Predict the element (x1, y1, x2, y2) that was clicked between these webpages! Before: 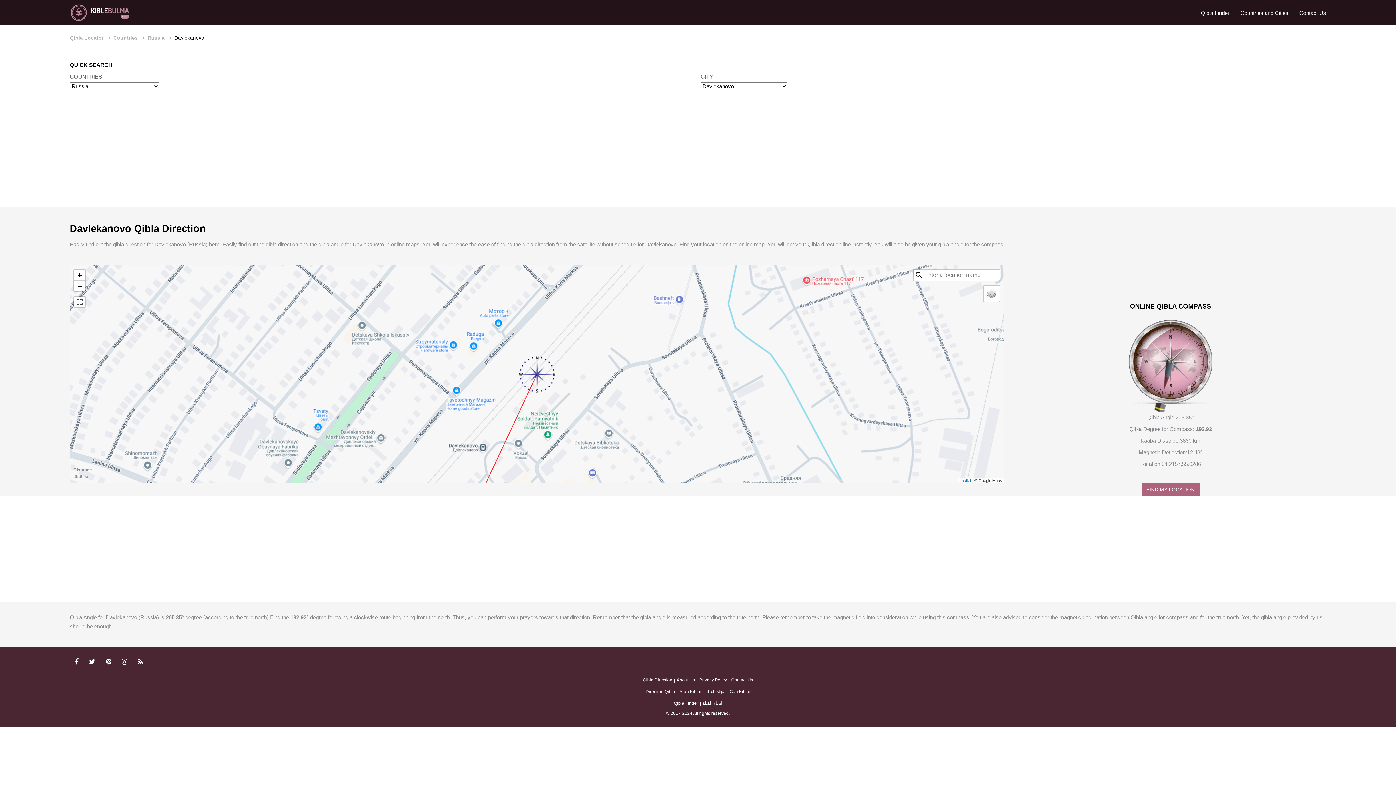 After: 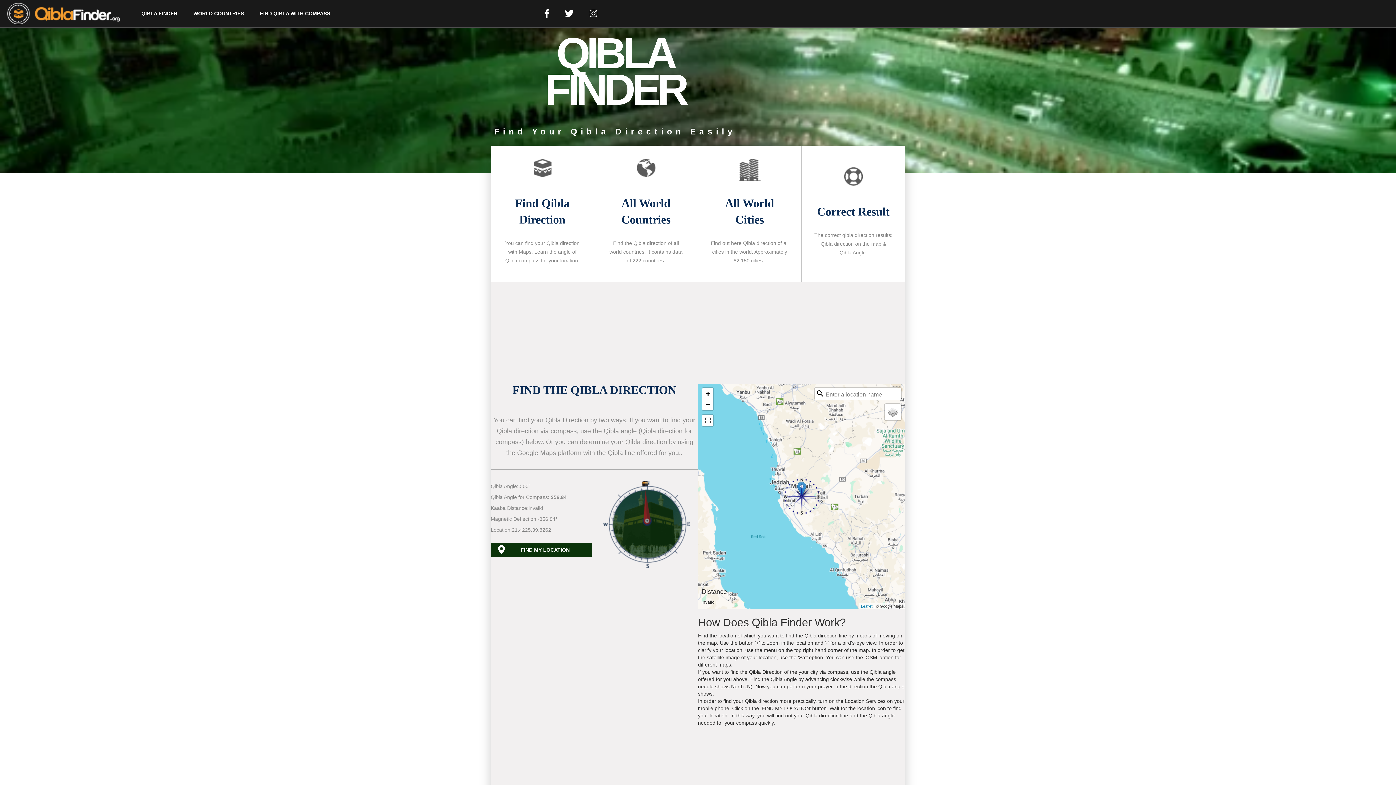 Action: bbox: (671, 698, 700, 708) label: Qibla Finder